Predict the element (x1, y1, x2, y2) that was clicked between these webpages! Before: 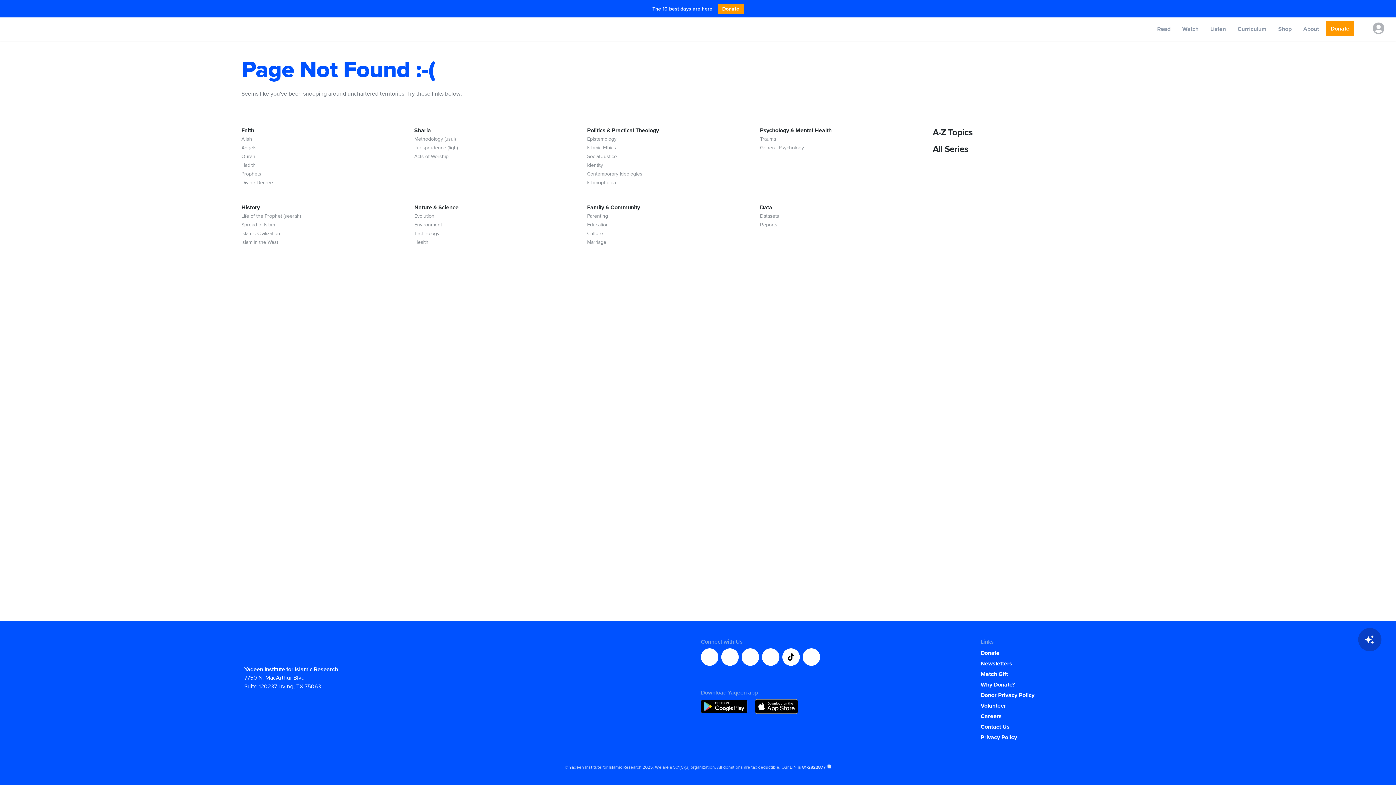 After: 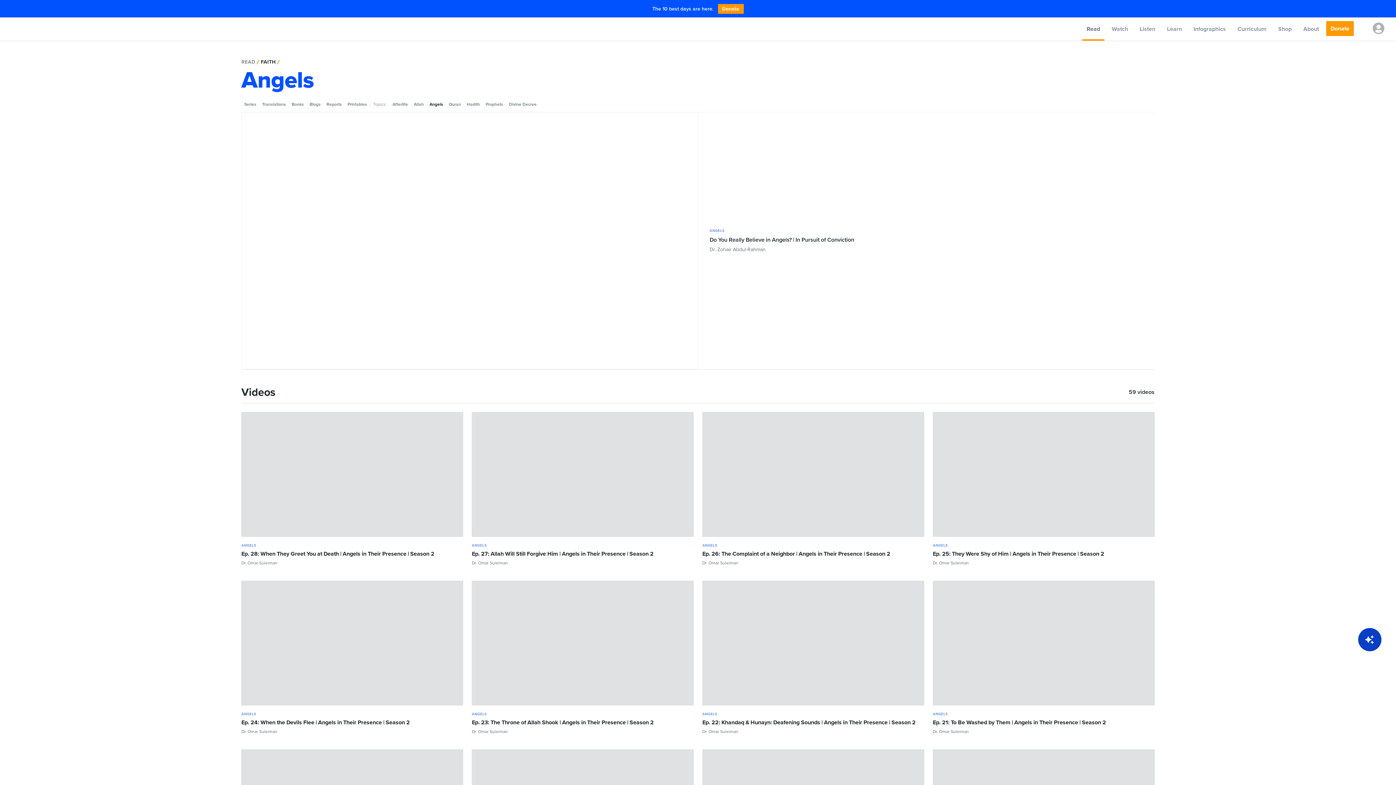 Action: bbox: (241, 143, 256, 151) label: Angels